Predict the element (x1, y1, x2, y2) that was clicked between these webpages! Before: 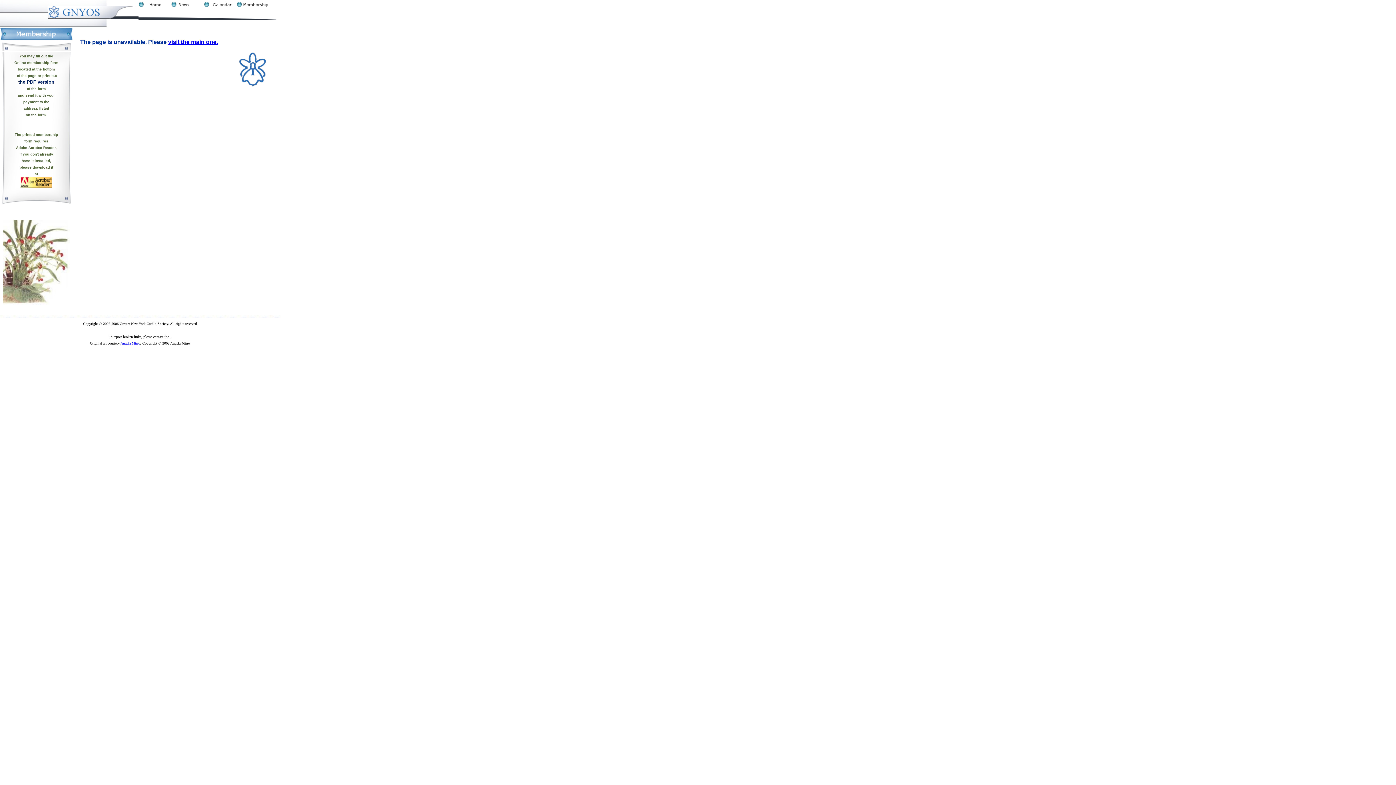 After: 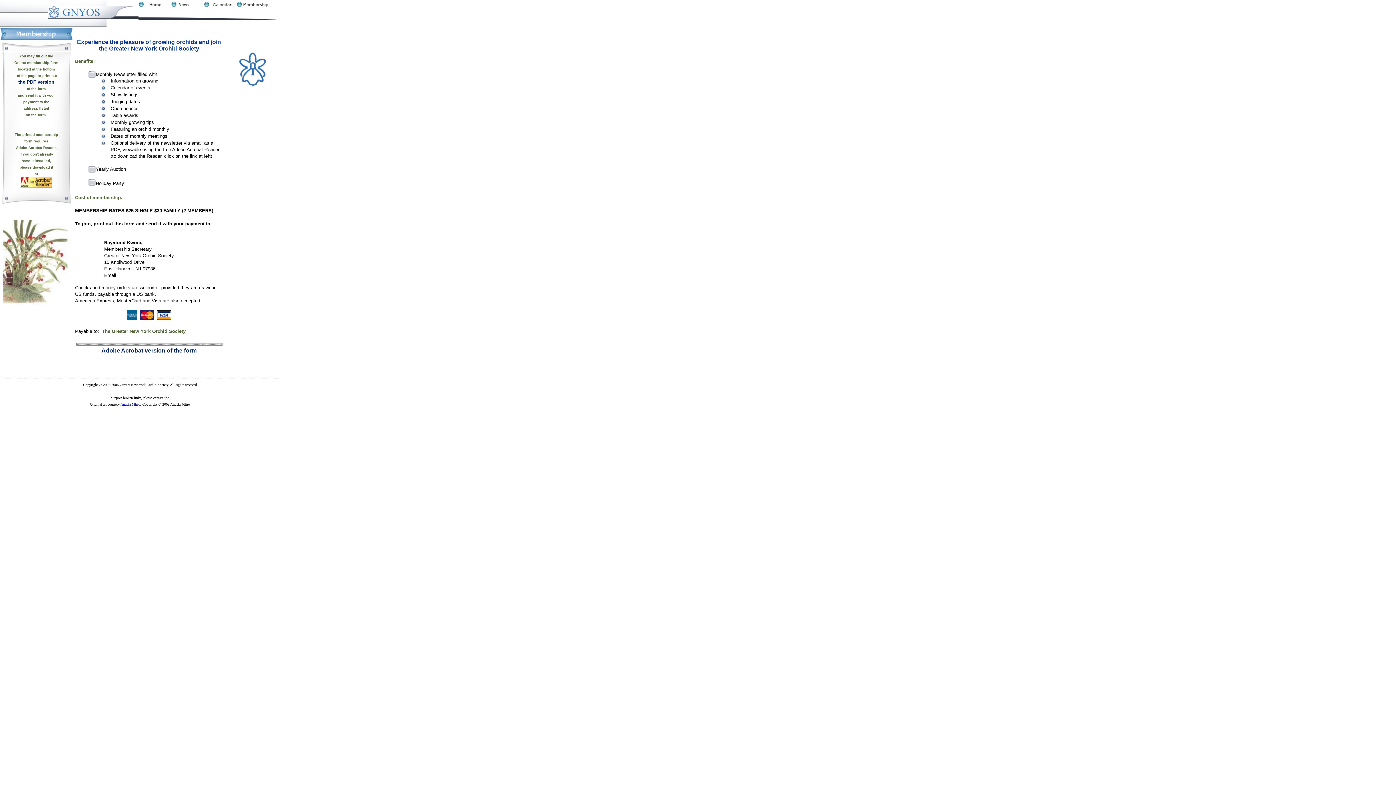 Action: bbox: (236, 2, 269, 9)